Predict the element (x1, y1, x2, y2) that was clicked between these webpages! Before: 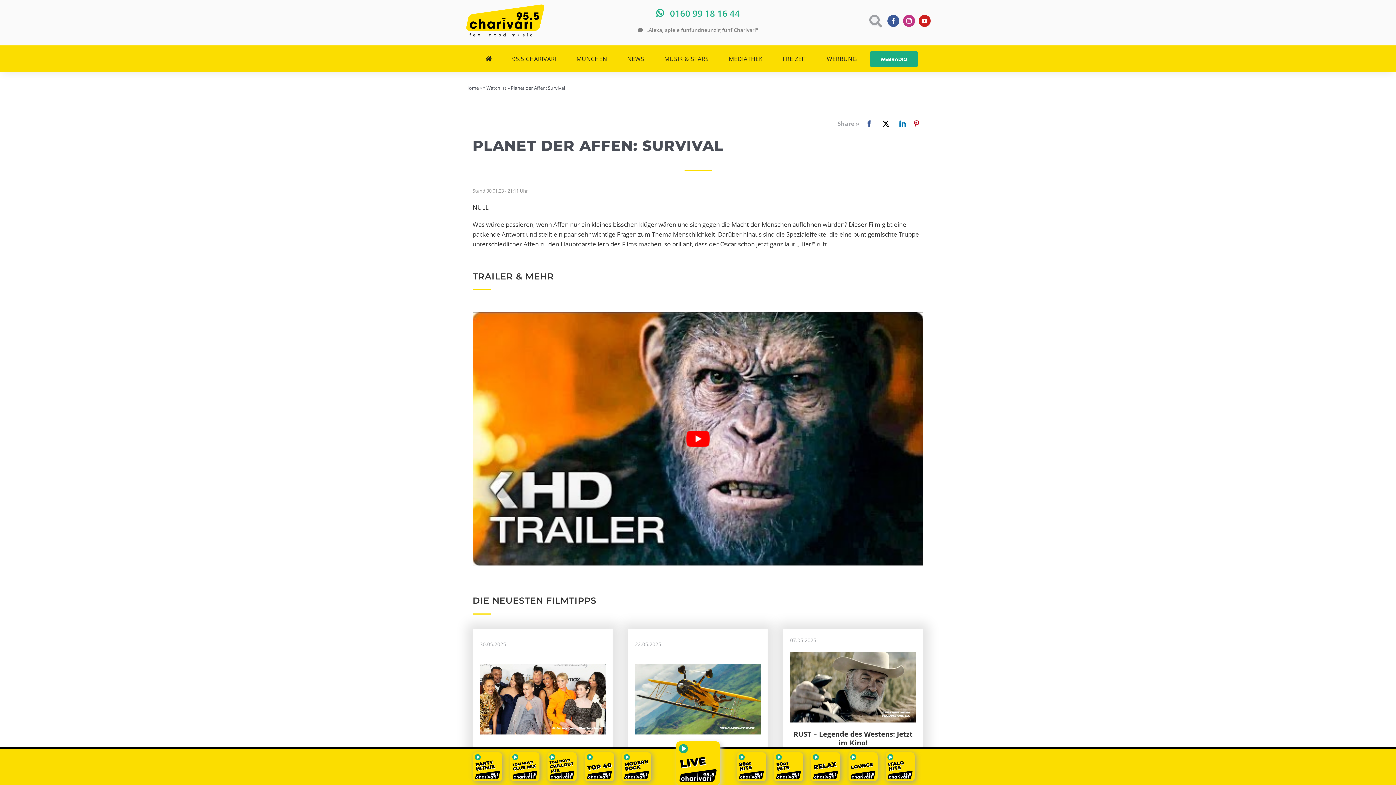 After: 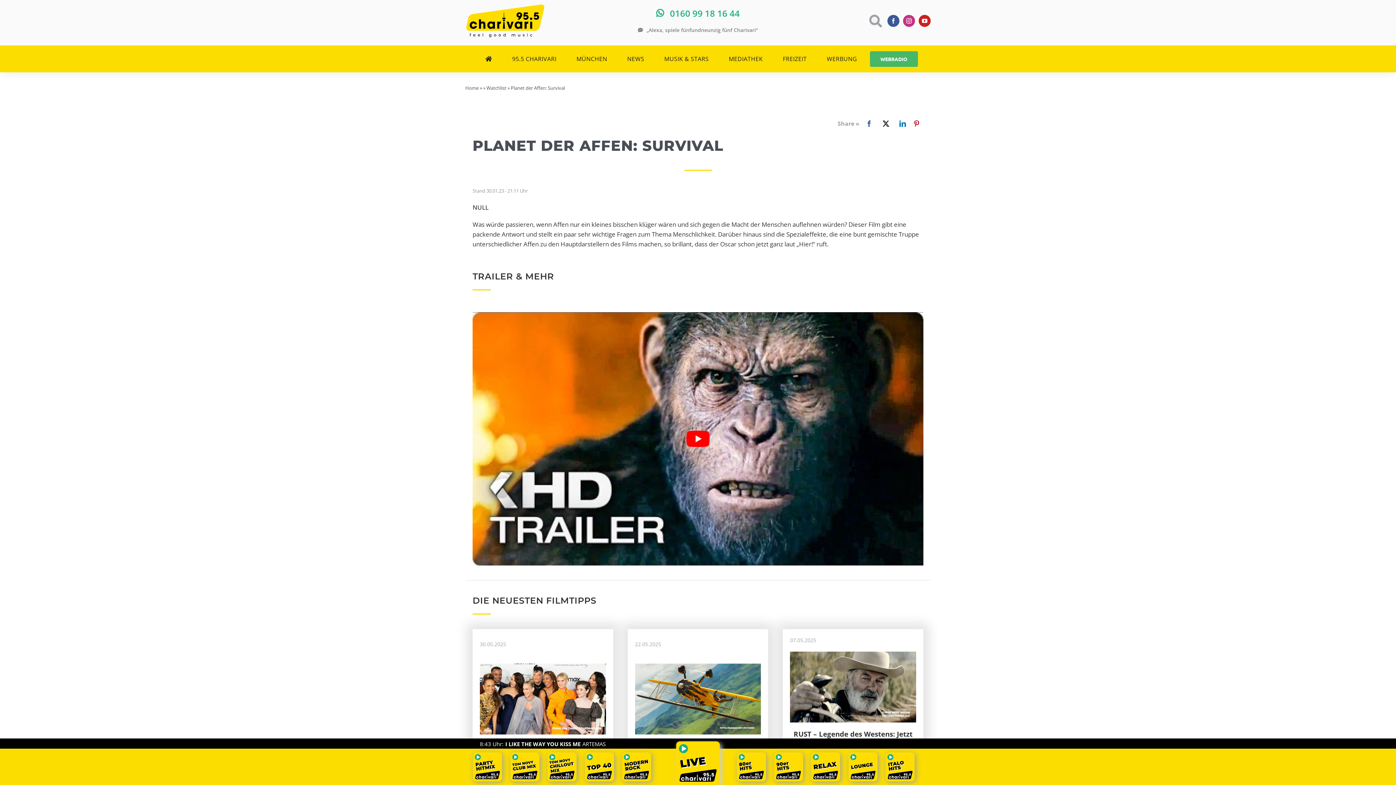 Action: bbox: (870, 51, 918, 66) label: WEBRADIO